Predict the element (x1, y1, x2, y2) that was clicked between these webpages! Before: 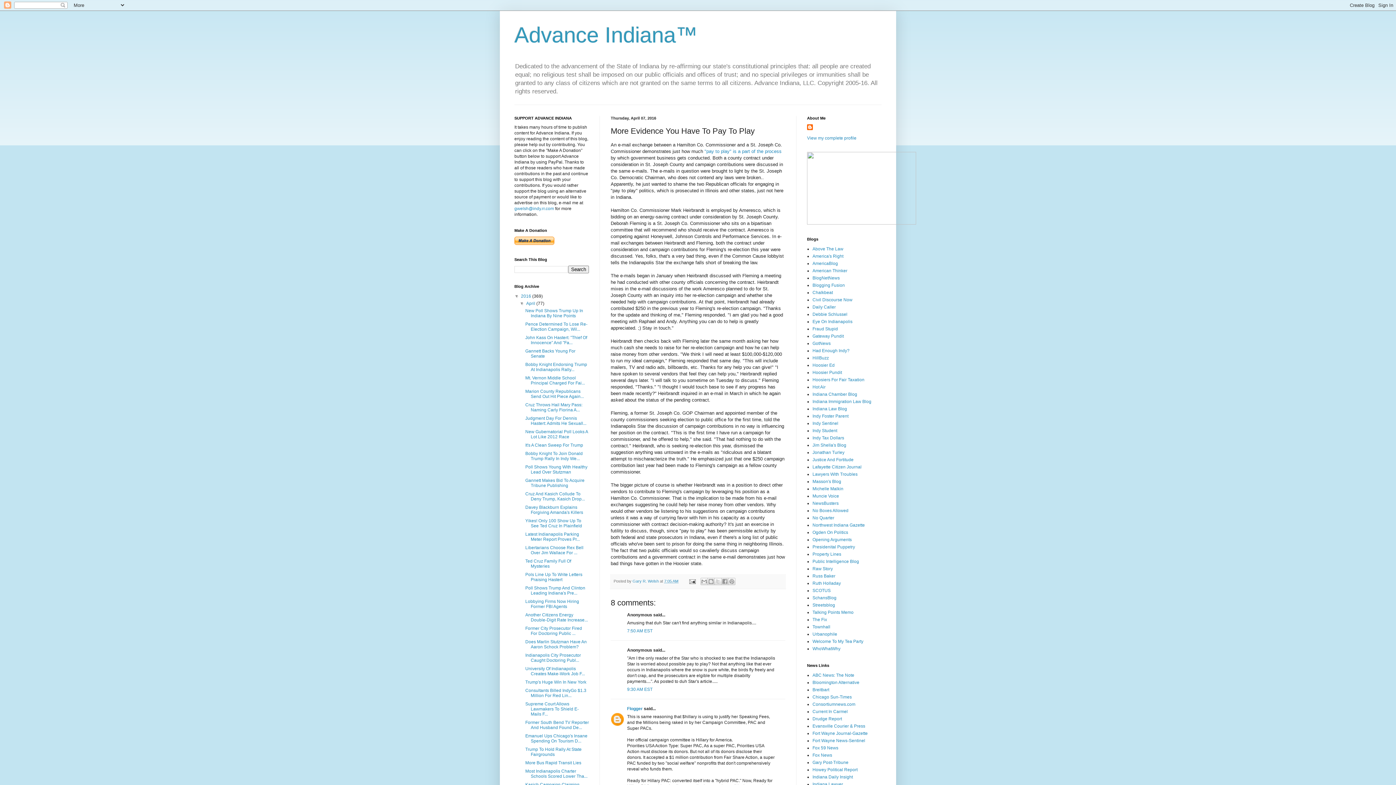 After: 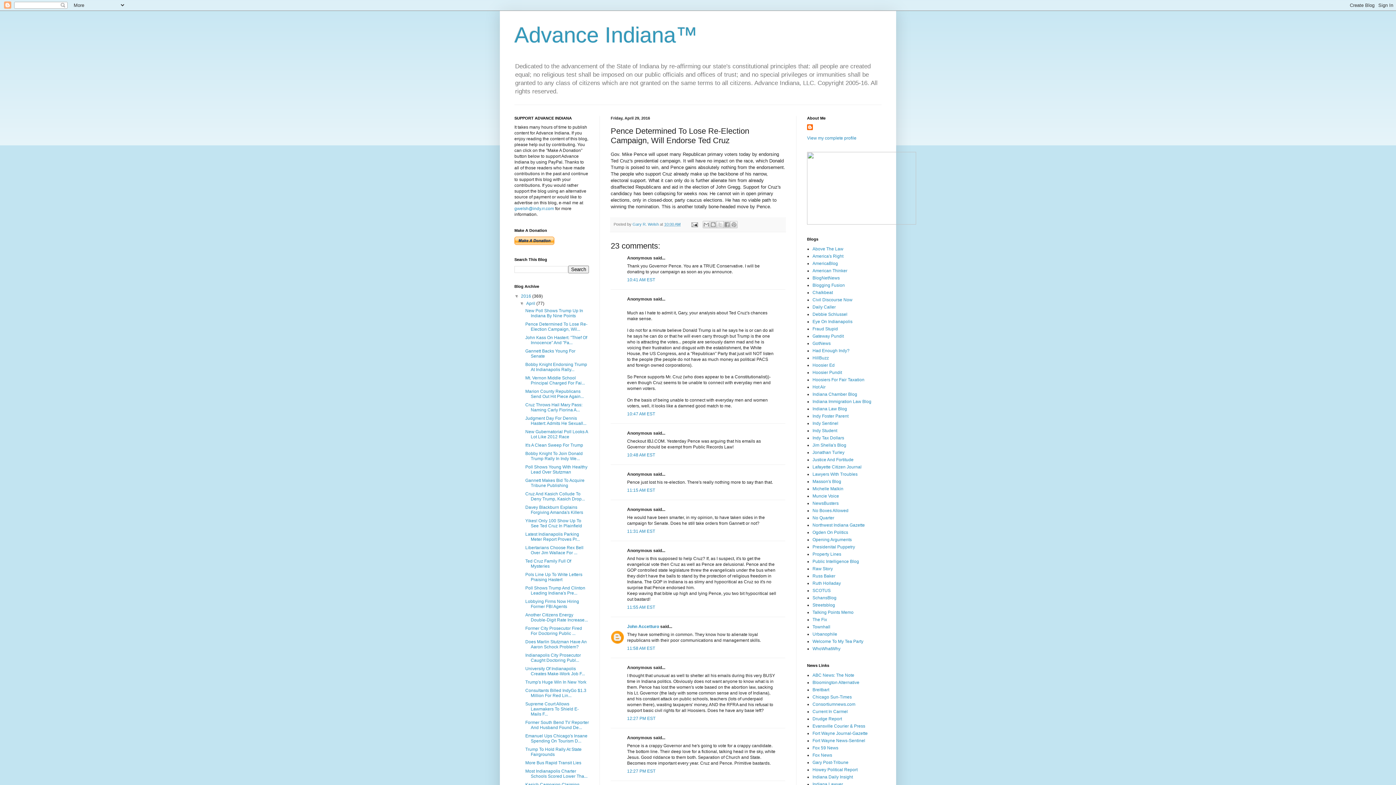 Action: label: Pence Determined To Lose Re-Election Campaign, Wil... bbox: (525, 321, 587, 332)